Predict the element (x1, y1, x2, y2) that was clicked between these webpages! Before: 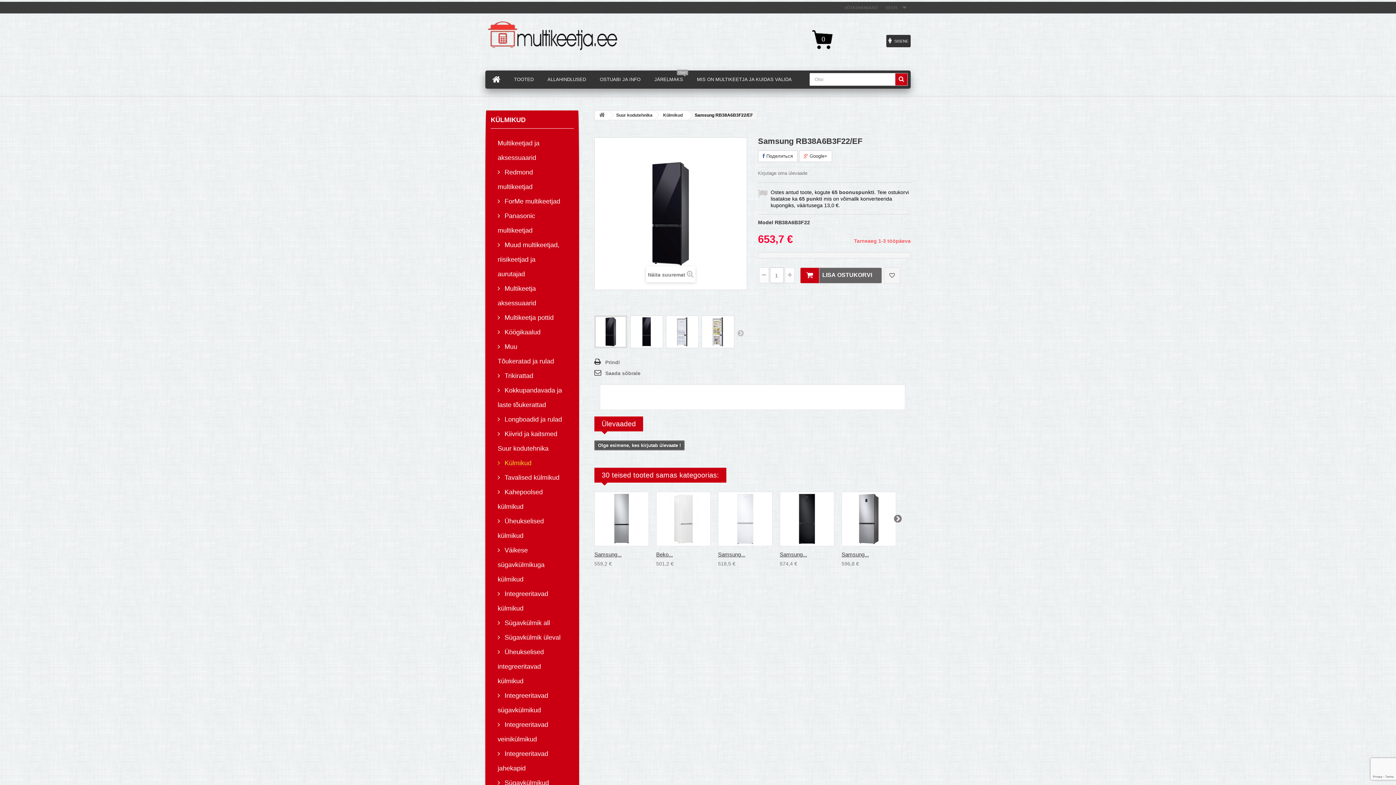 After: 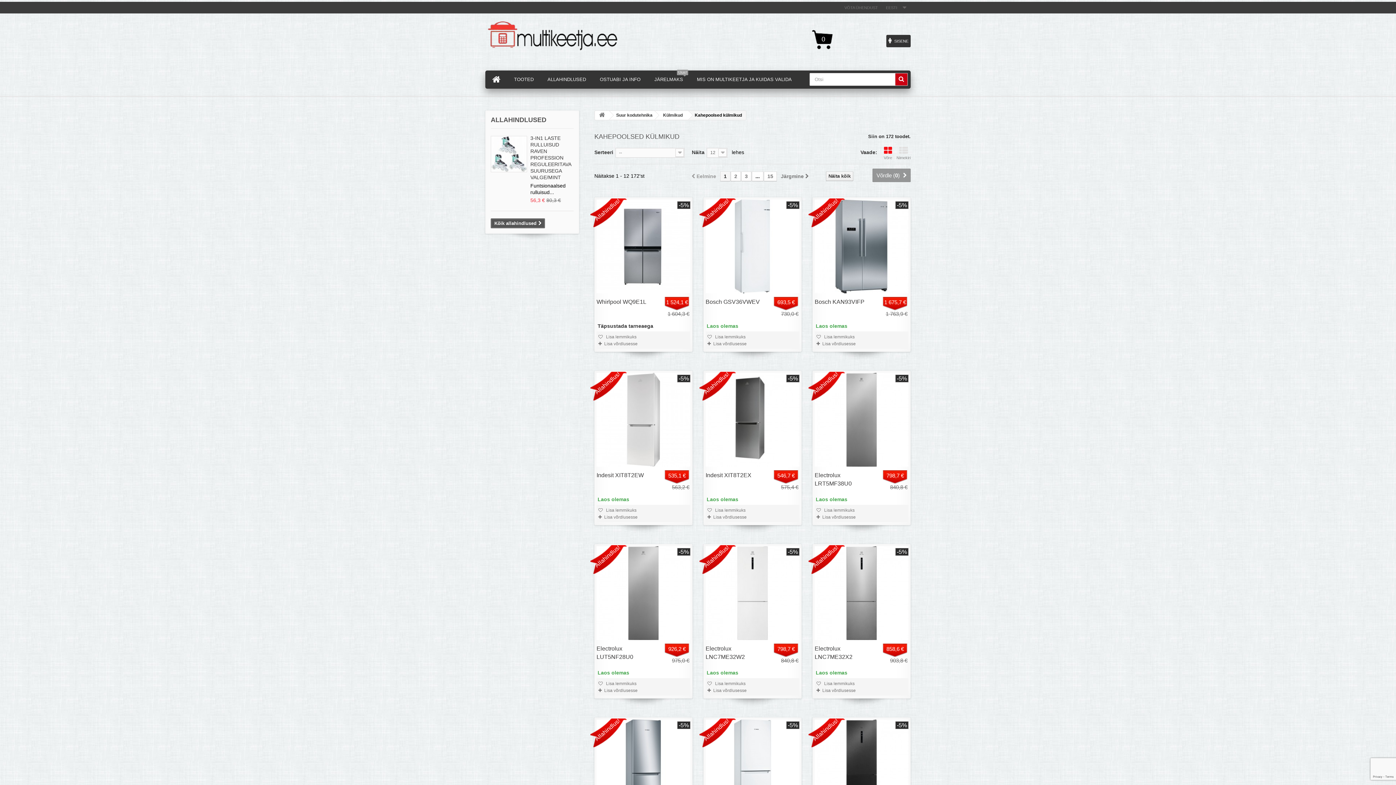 Action: label:  Kahepoolsed külmikud bbox: (490, 485, 573, 514)